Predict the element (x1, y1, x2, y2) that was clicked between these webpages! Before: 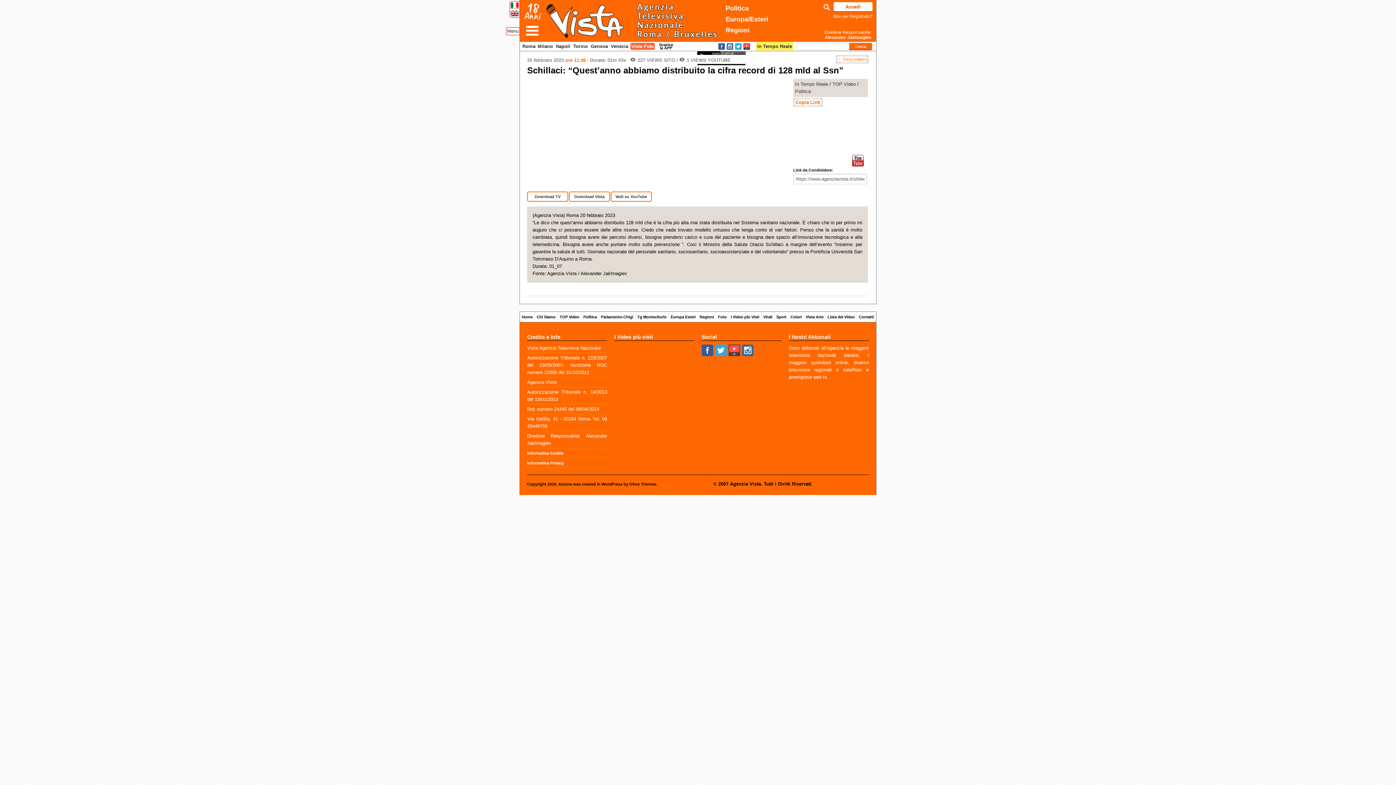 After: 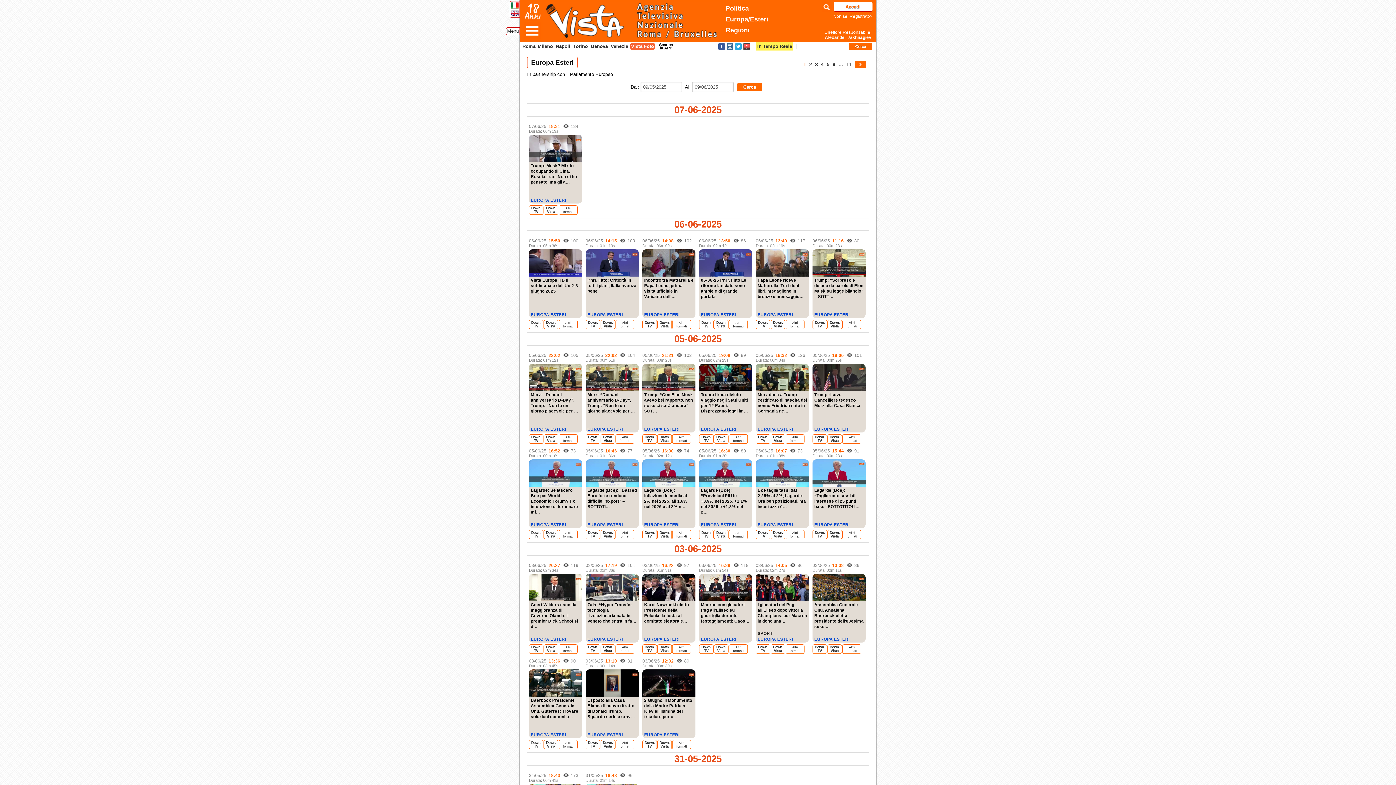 Action: bbox: (669, 312, 697, 322) label: Europa Esteri